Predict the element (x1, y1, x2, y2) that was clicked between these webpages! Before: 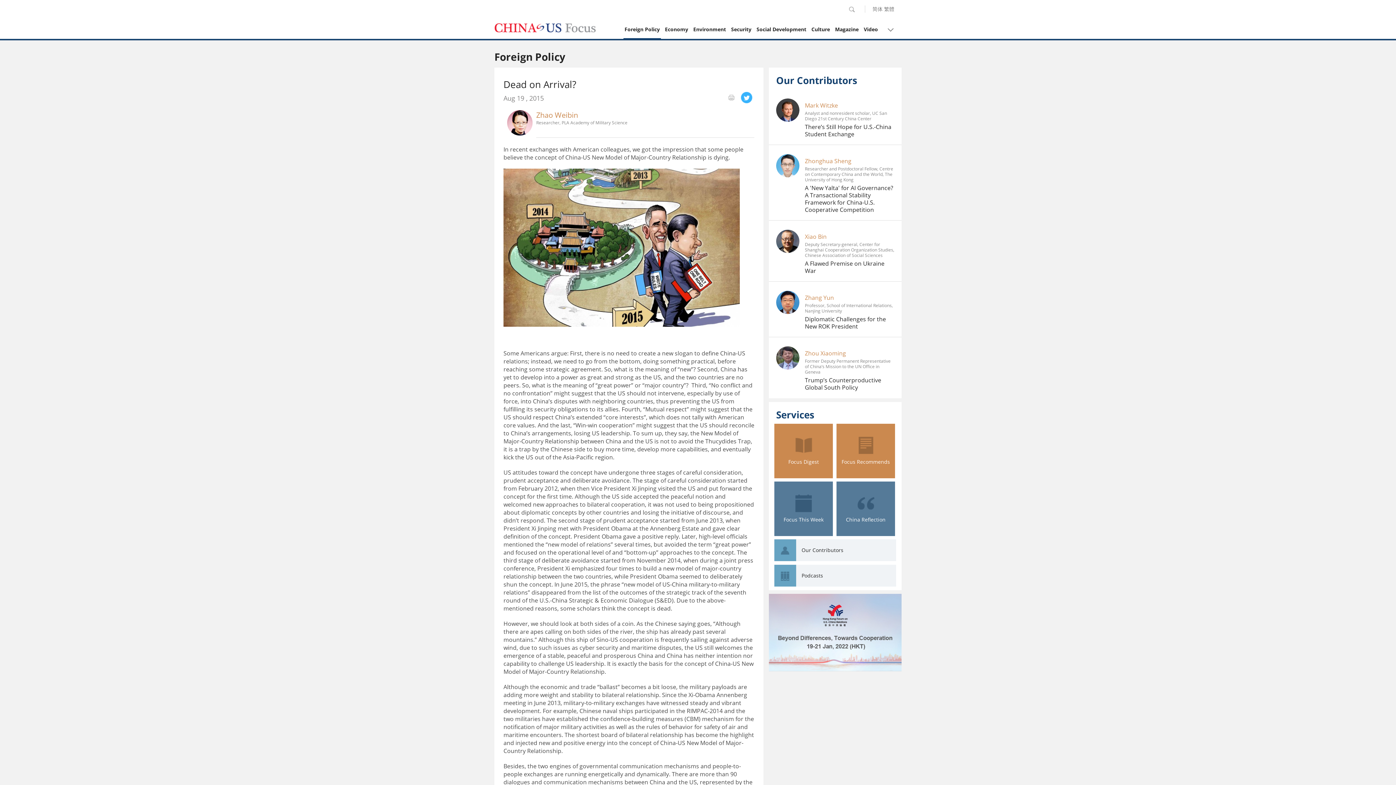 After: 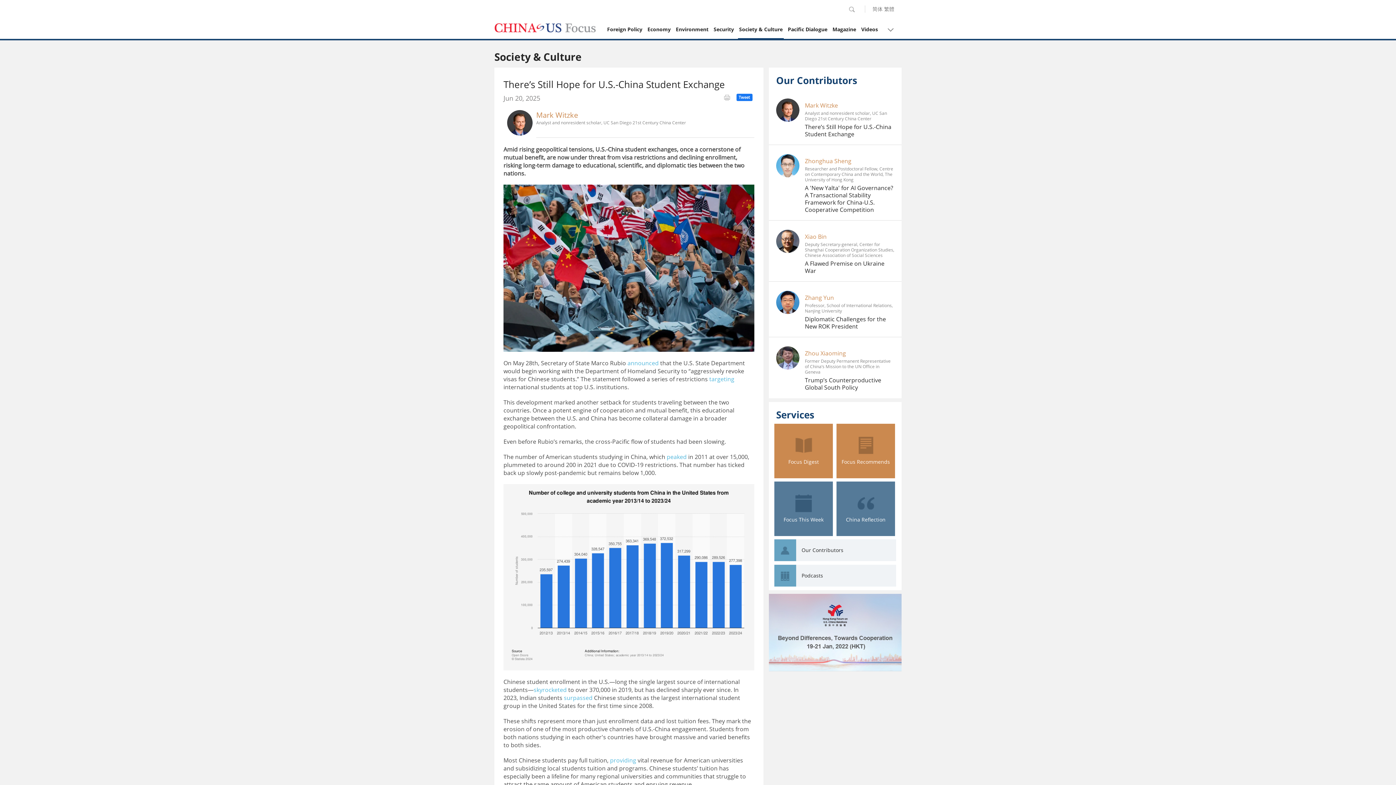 Action: bbox: (805, 122, 891, 138) label: There’s Still Hope for U.S.-China Student Exchange